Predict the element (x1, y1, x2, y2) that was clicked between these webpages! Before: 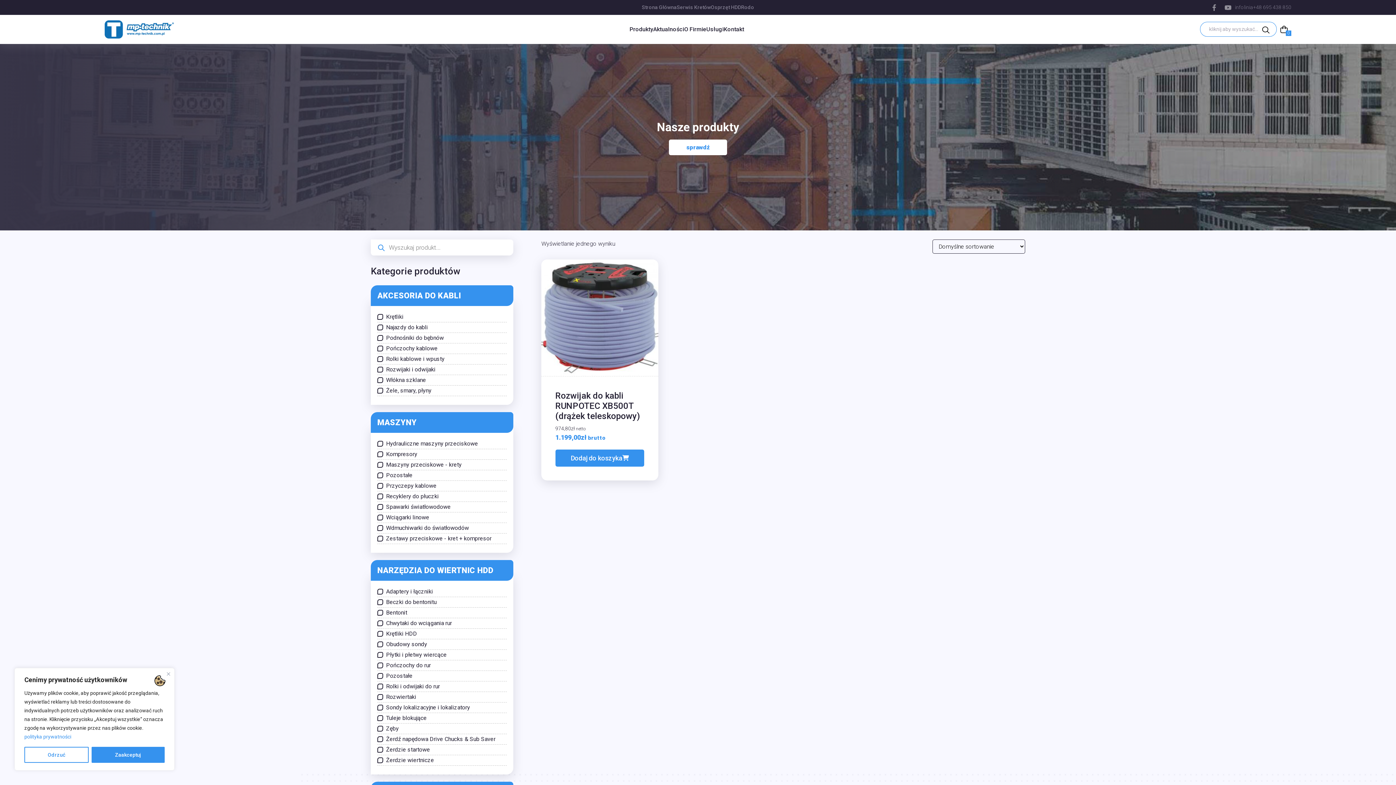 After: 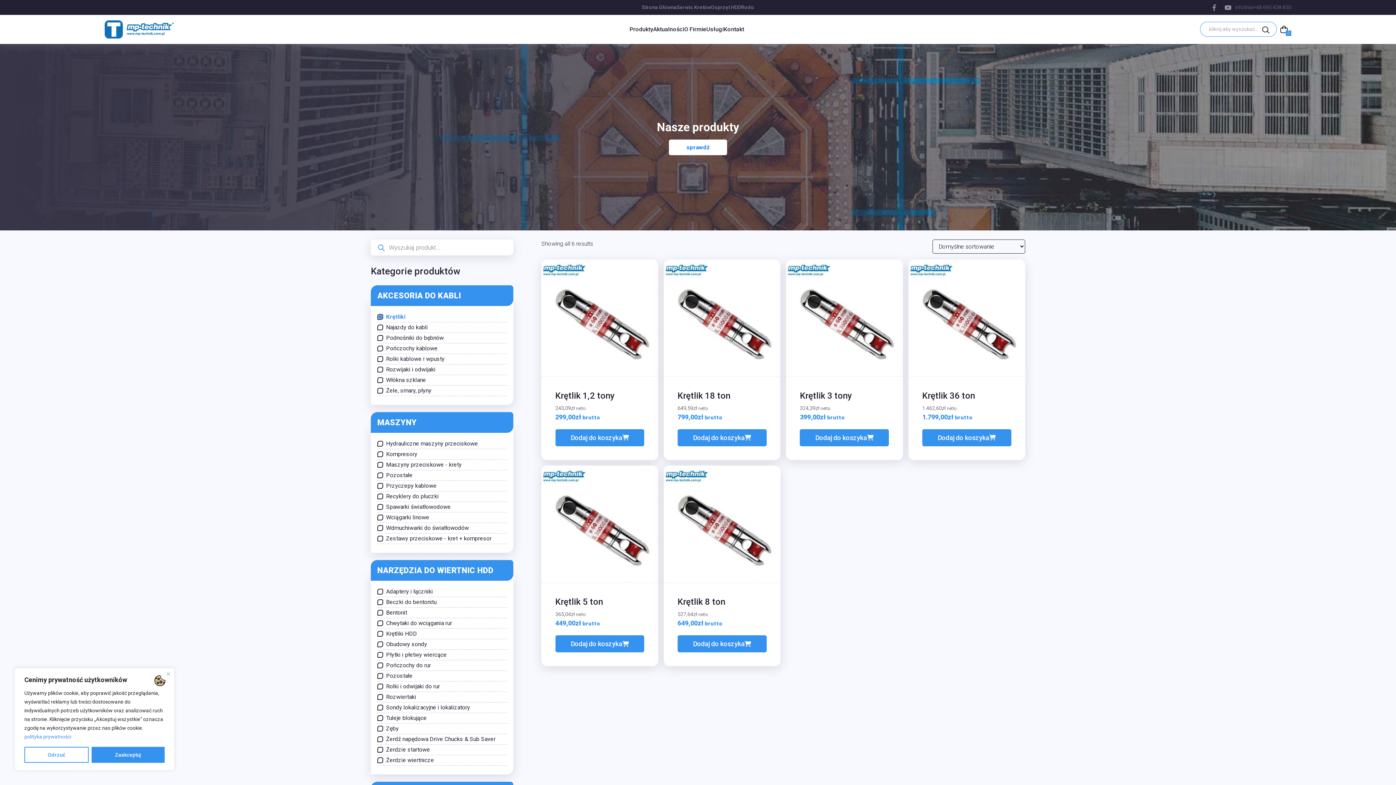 Action: label: Krętliki bbox: (386, 313, 403, 320)